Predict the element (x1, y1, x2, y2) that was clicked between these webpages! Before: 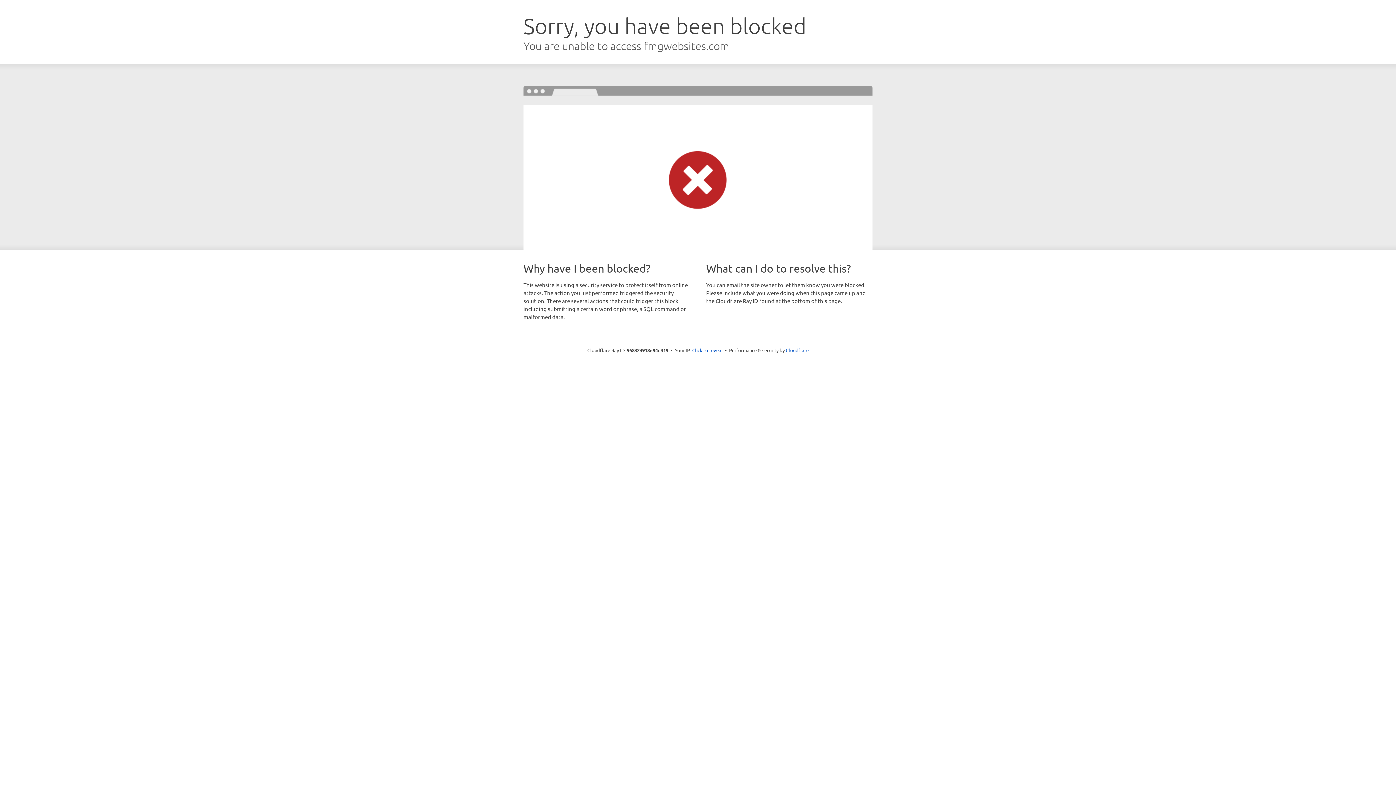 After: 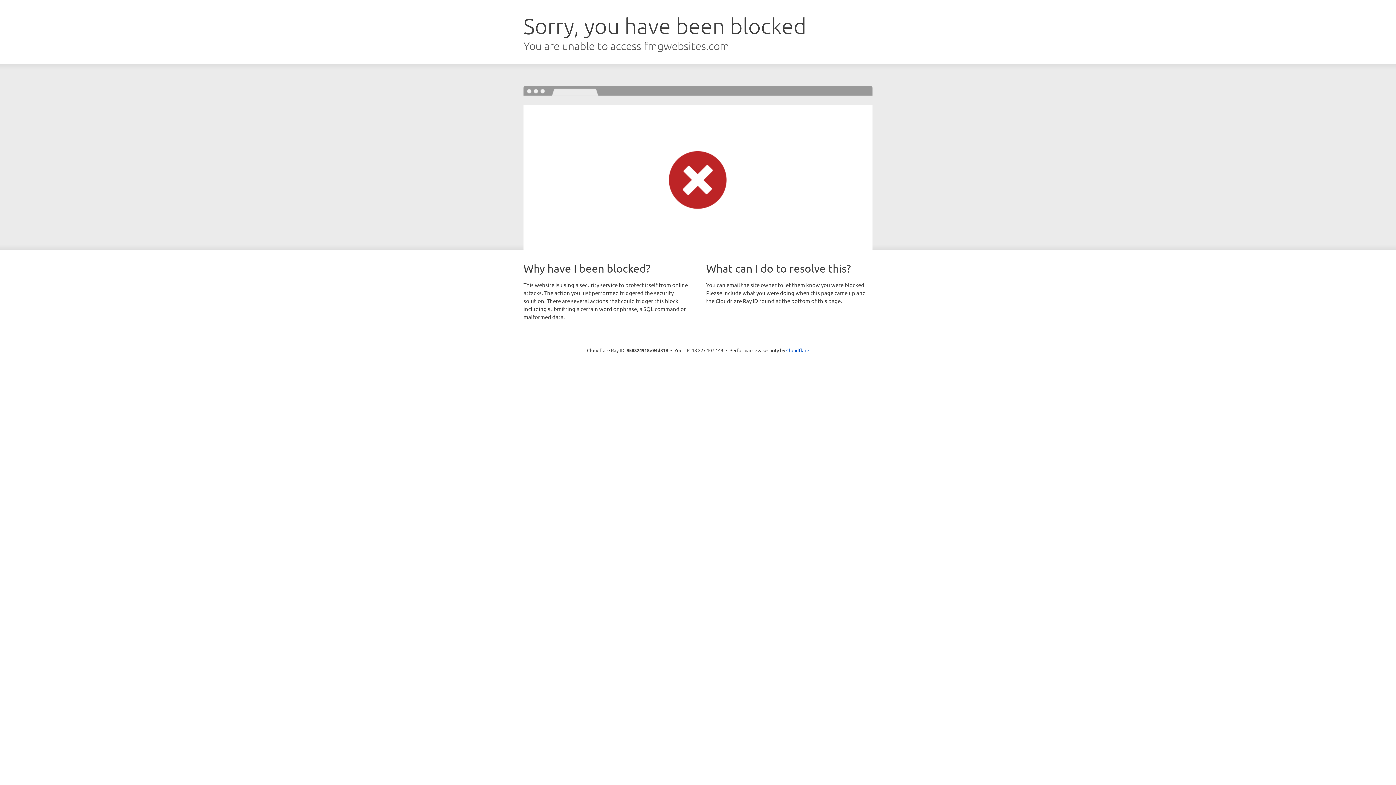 Action: label: Click to reveal bbox: (692, 346, 722, 353)